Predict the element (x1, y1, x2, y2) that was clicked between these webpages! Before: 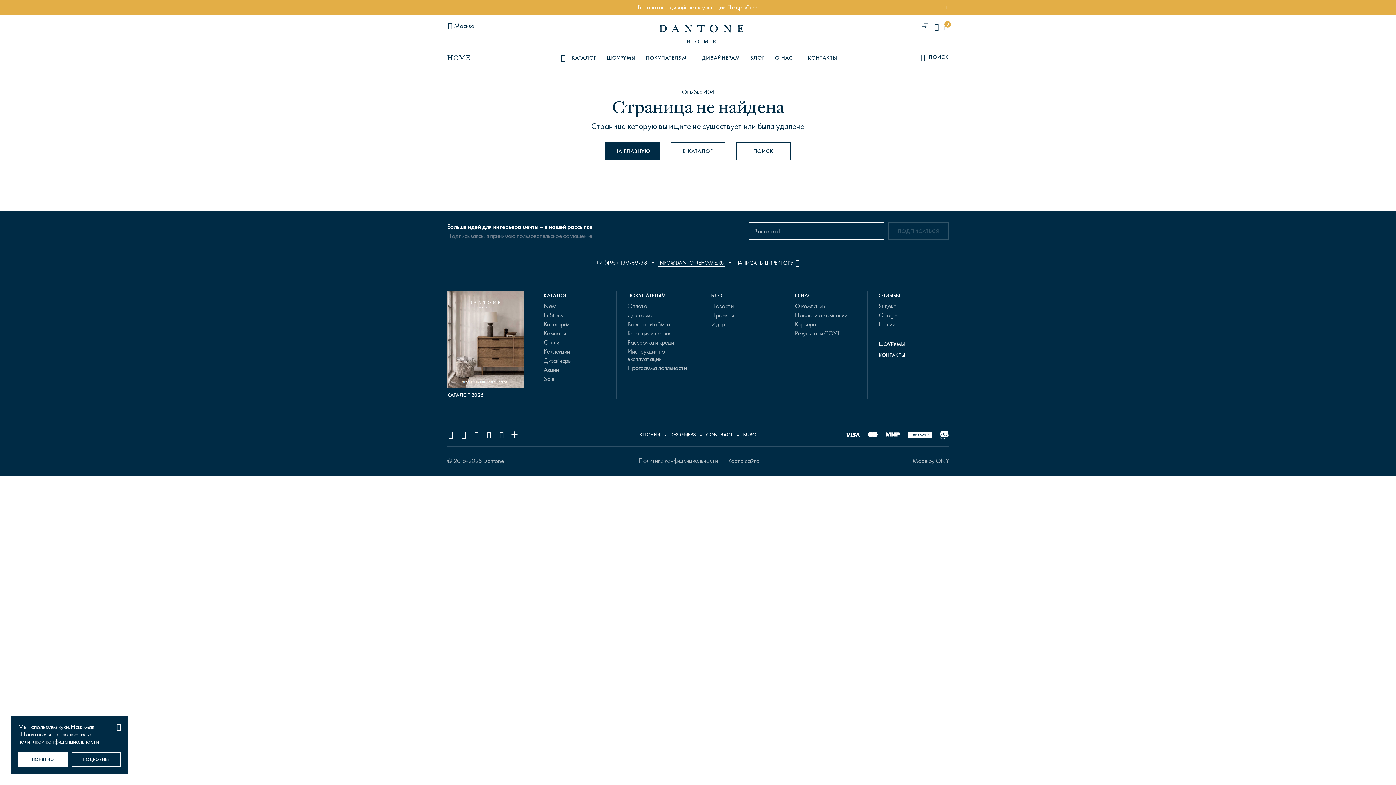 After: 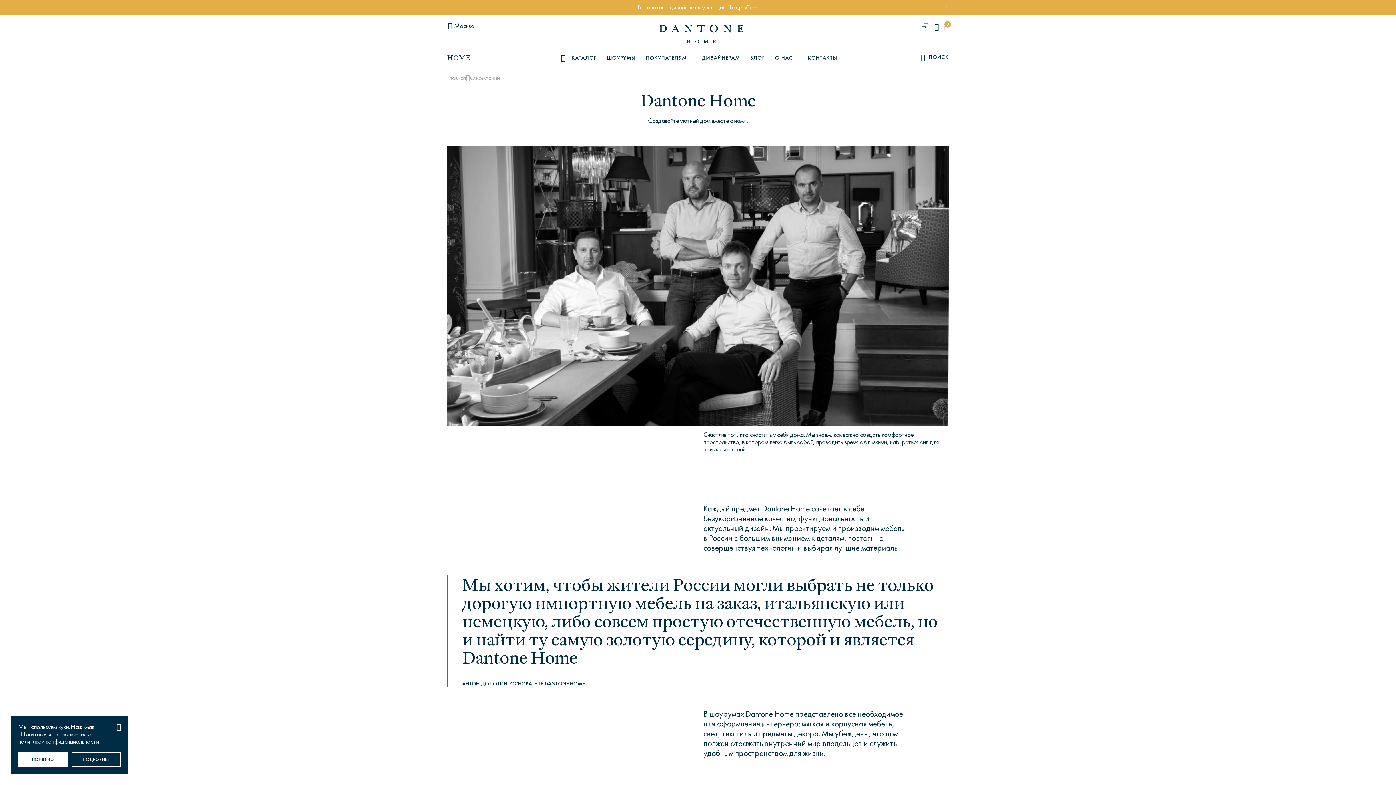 Action: label: О компании bbox: (795, 302, 825, 309)